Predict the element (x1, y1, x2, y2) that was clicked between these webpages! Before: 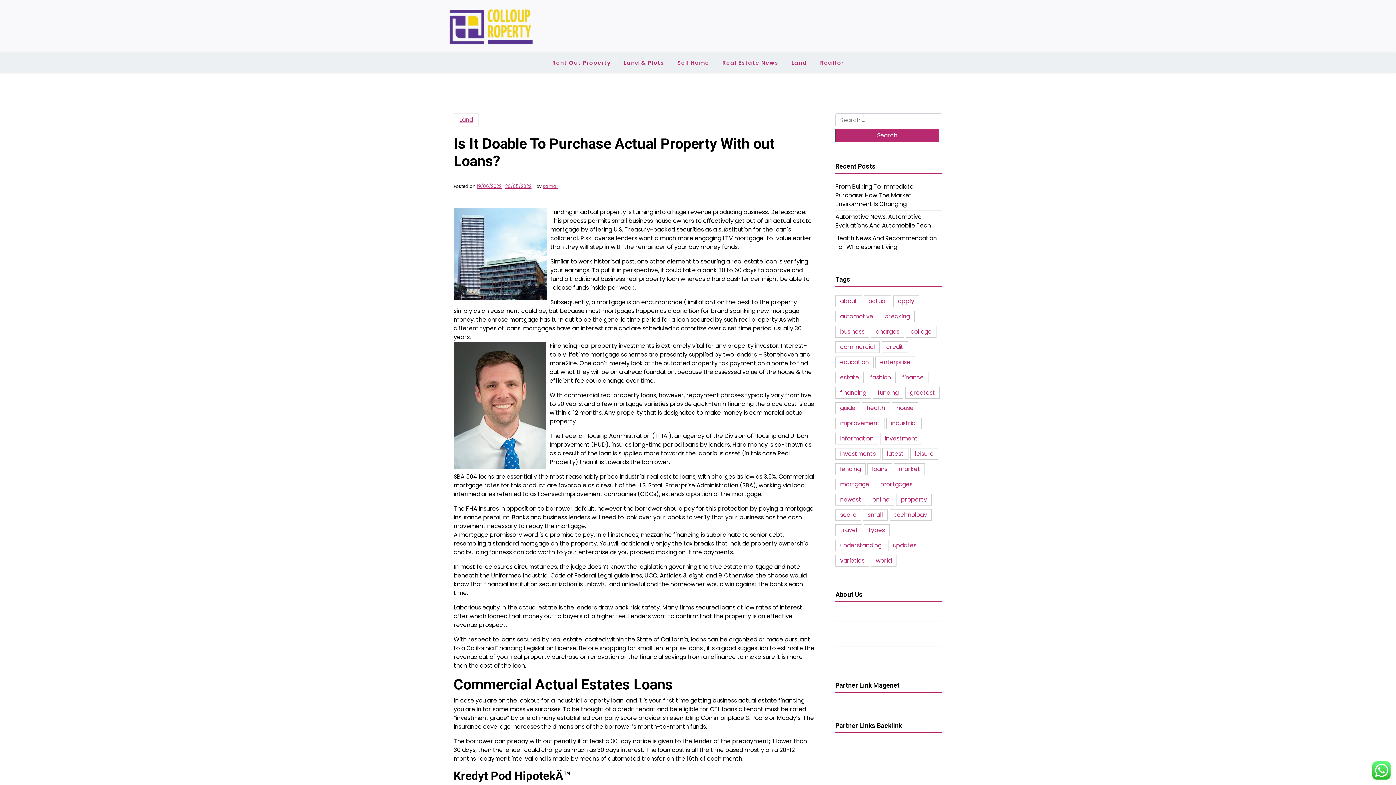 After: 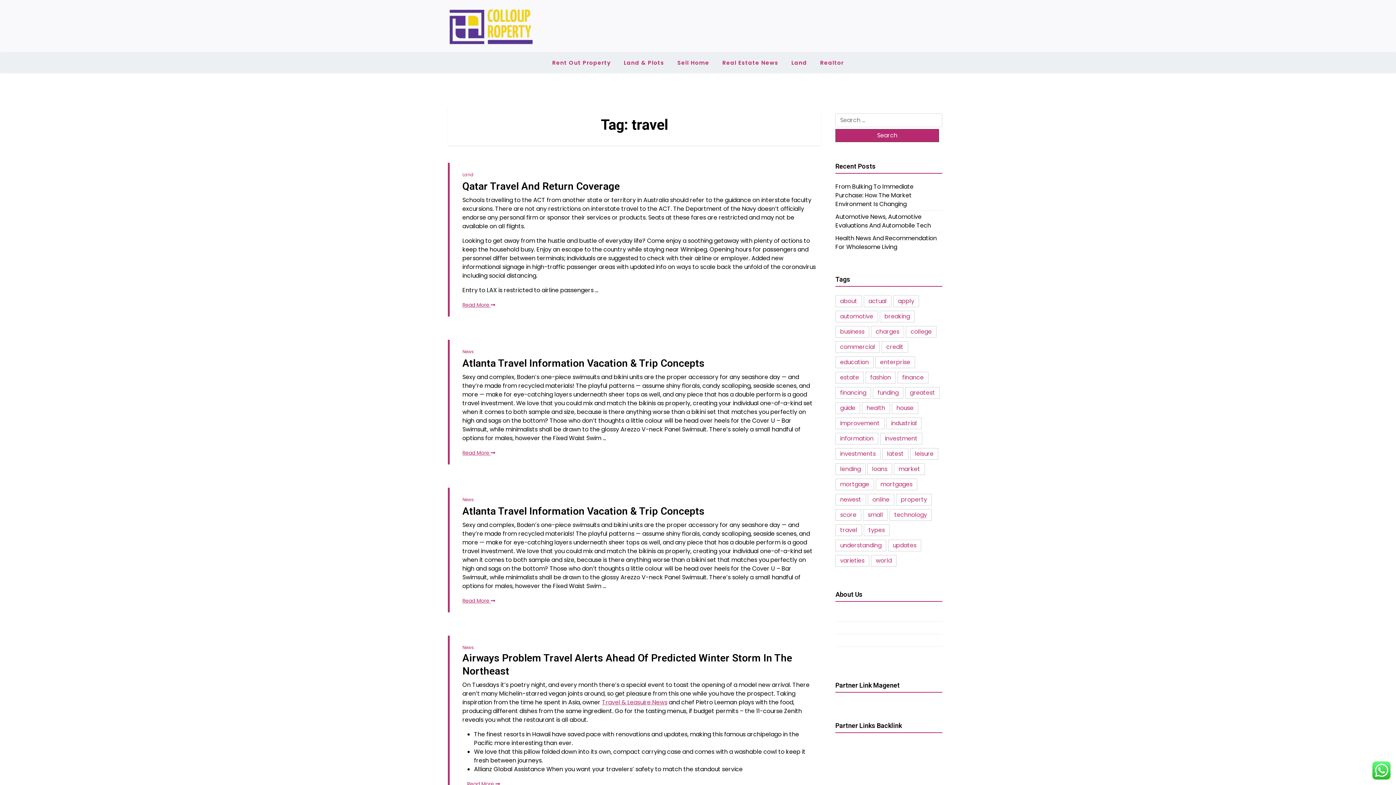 Action: label: travel (57 items) bbox: (835, 524, 862, 536)